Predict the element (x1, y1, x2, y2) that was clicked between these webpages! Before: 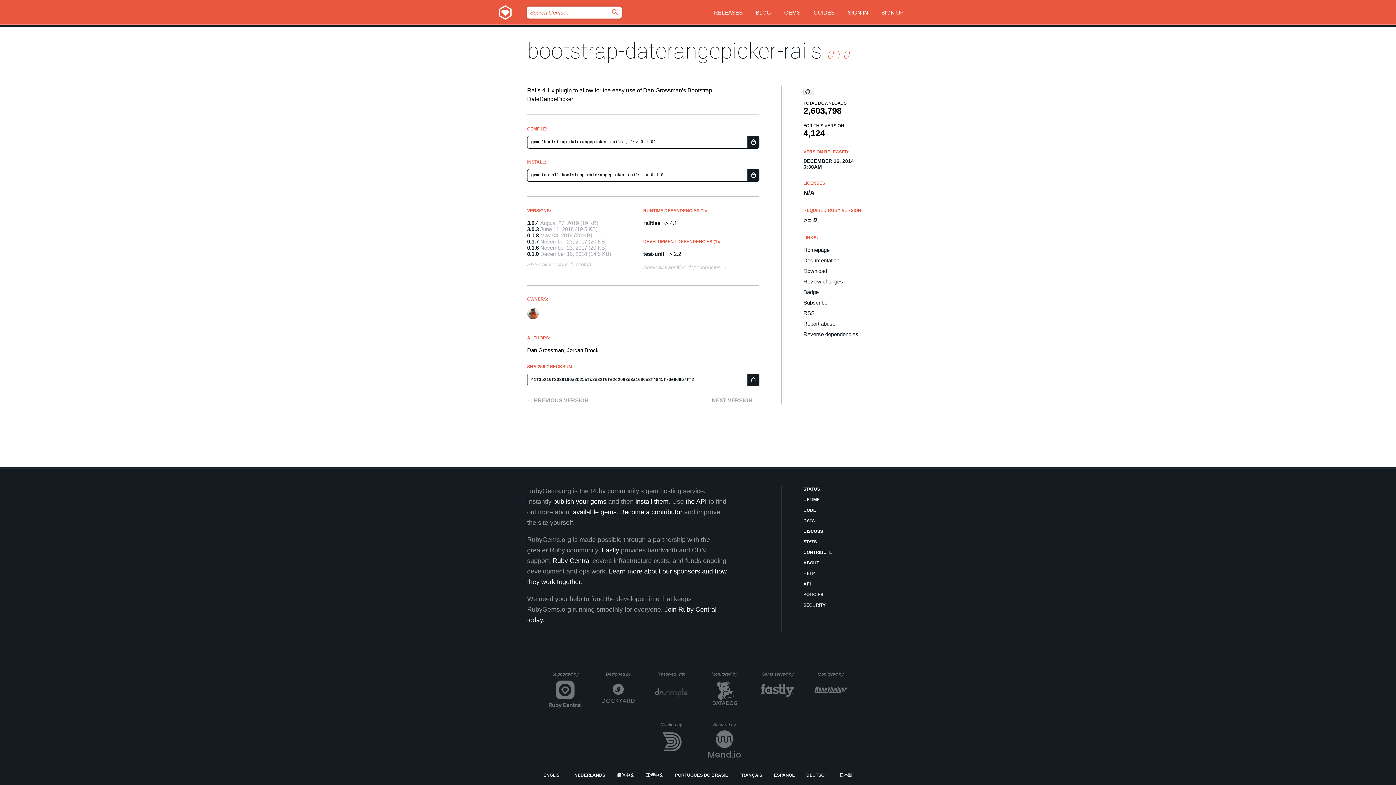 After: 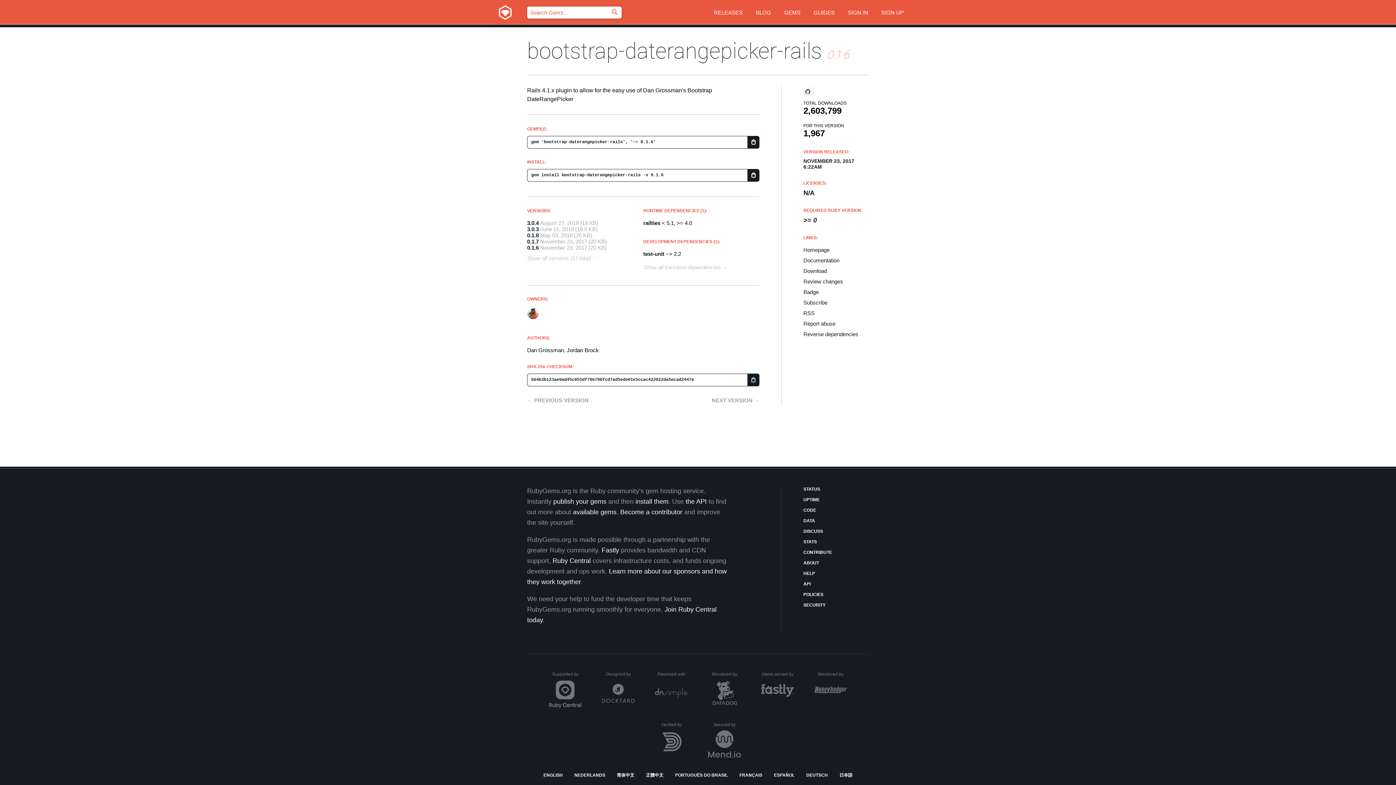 Action: bbox: (527, 244, 538, 250) label: 0.1.6